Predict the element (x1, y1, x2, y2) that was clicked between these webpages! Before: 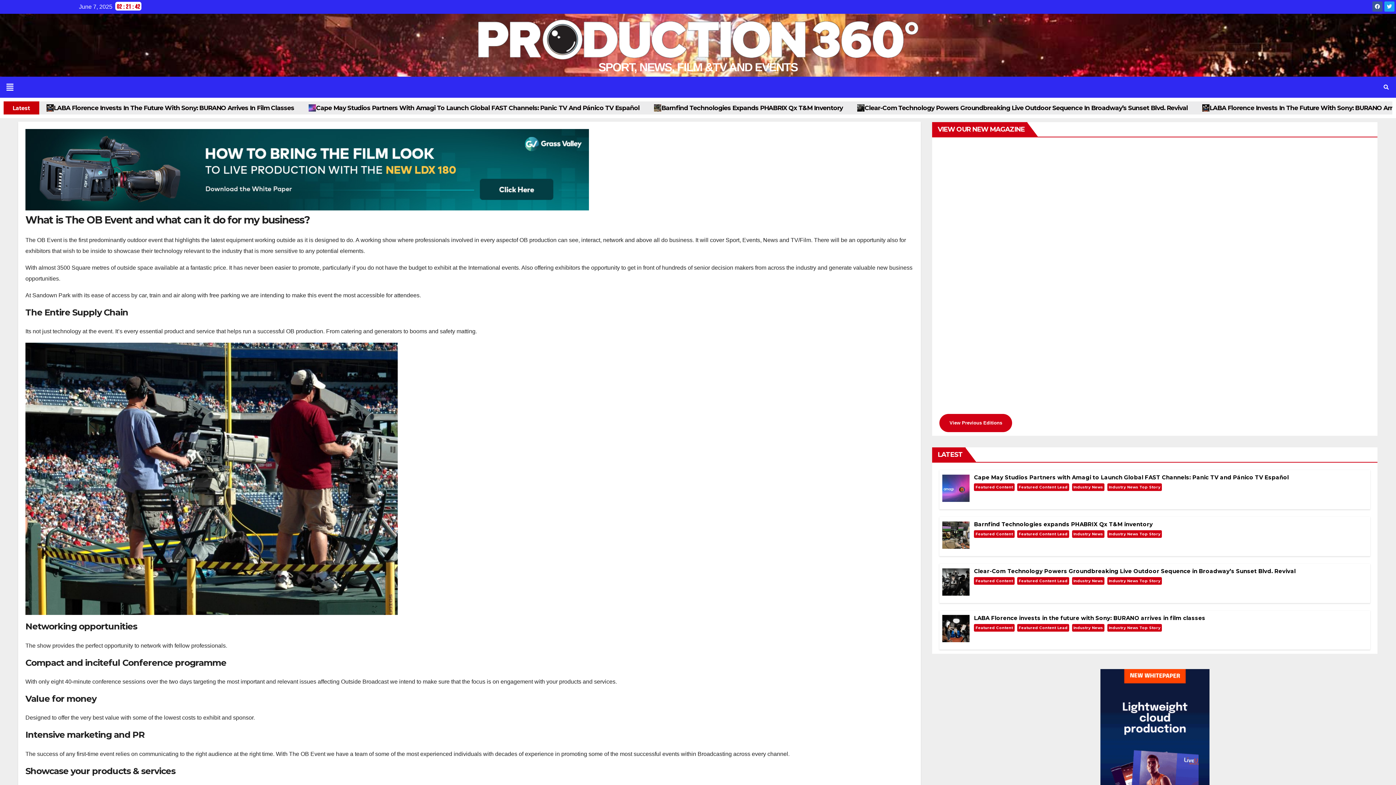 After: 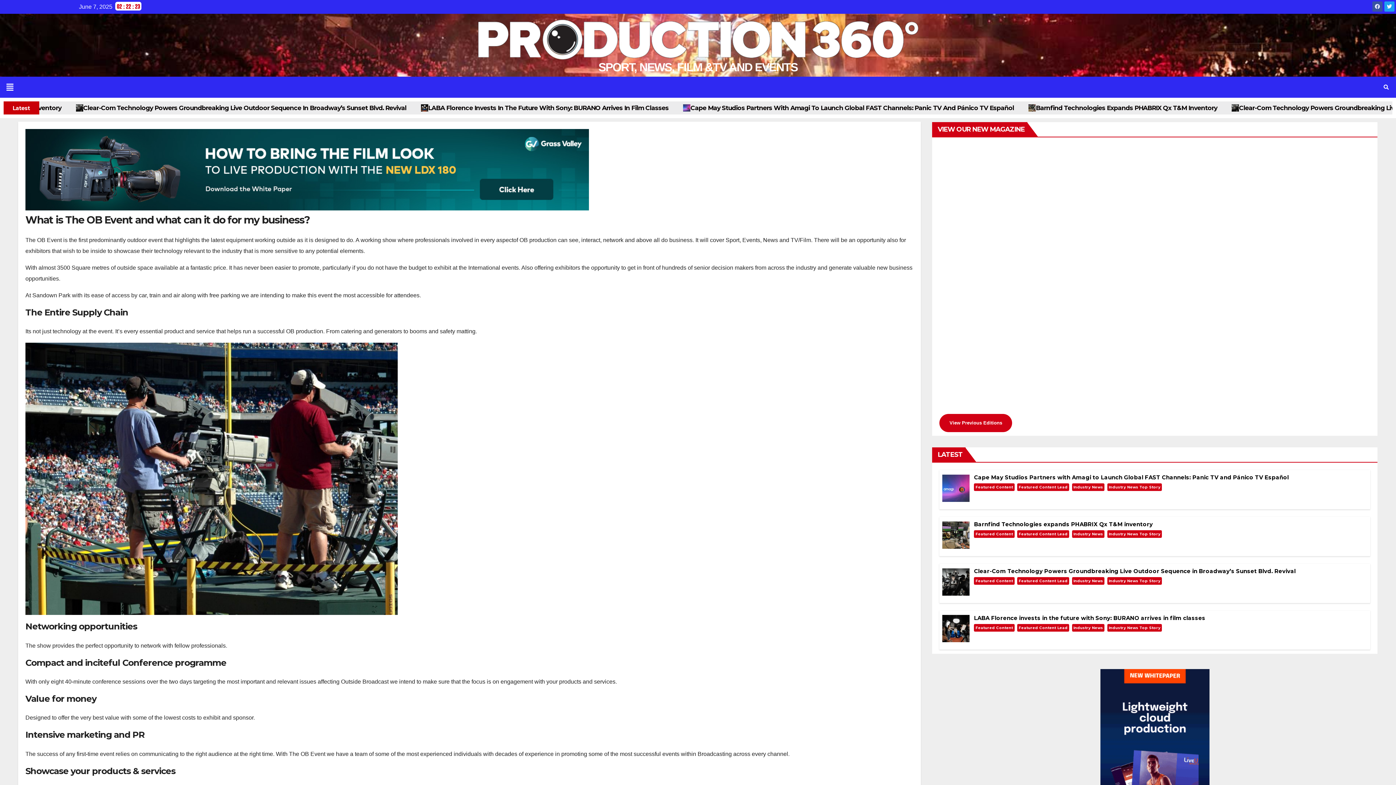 Action: bbox: (1372, 1, 1382, 11) label: Facebook